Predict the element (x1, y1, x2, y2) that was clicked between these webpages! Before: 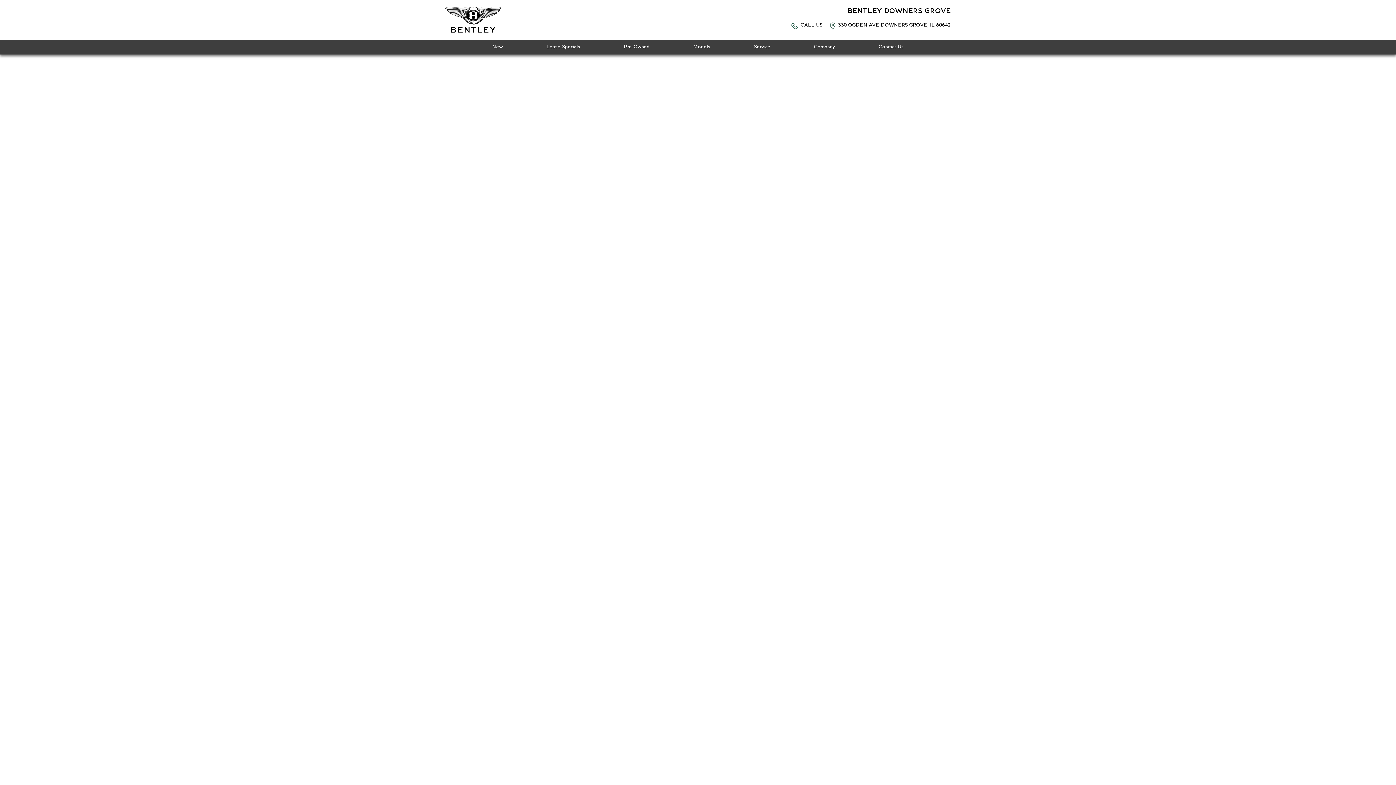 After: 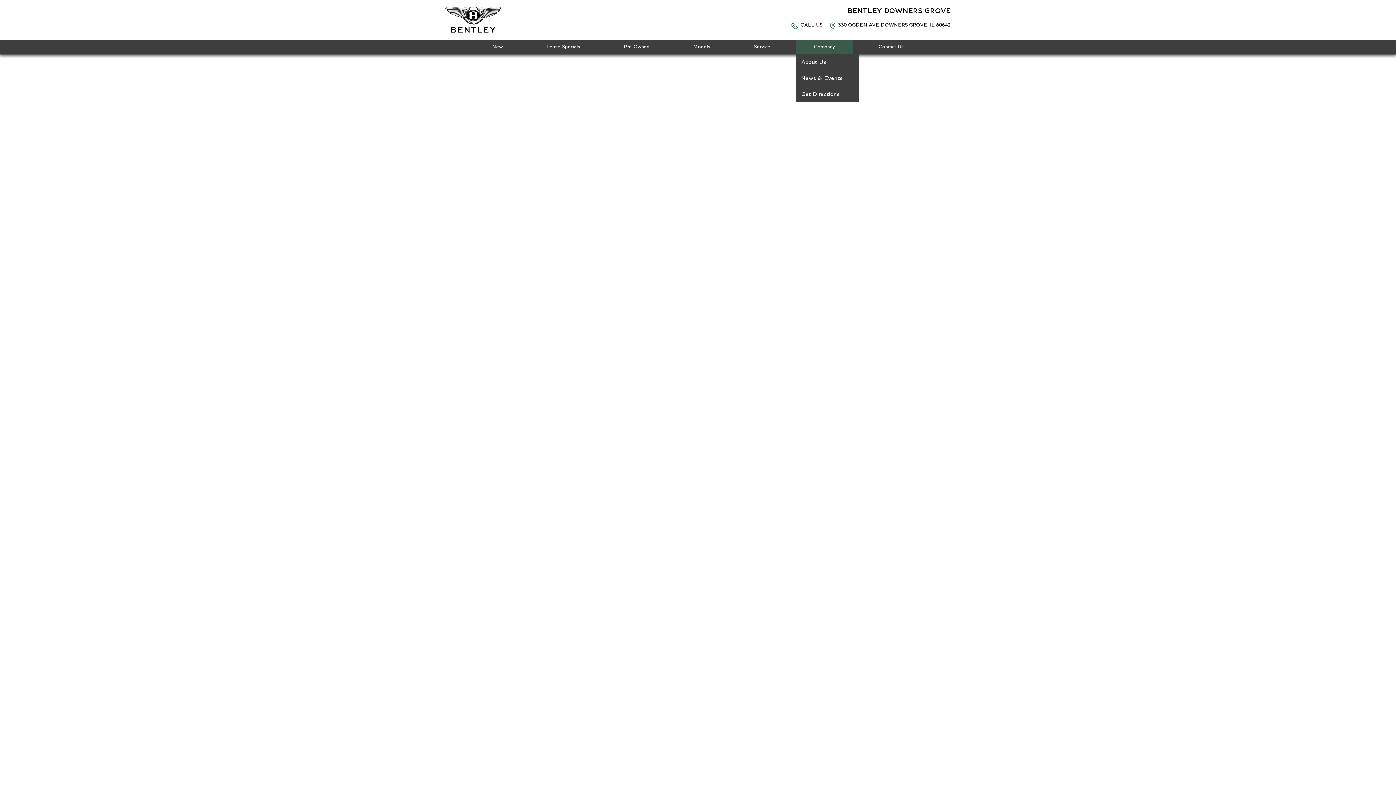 Action: label: Company bbox: (796, 39, 853, 54)